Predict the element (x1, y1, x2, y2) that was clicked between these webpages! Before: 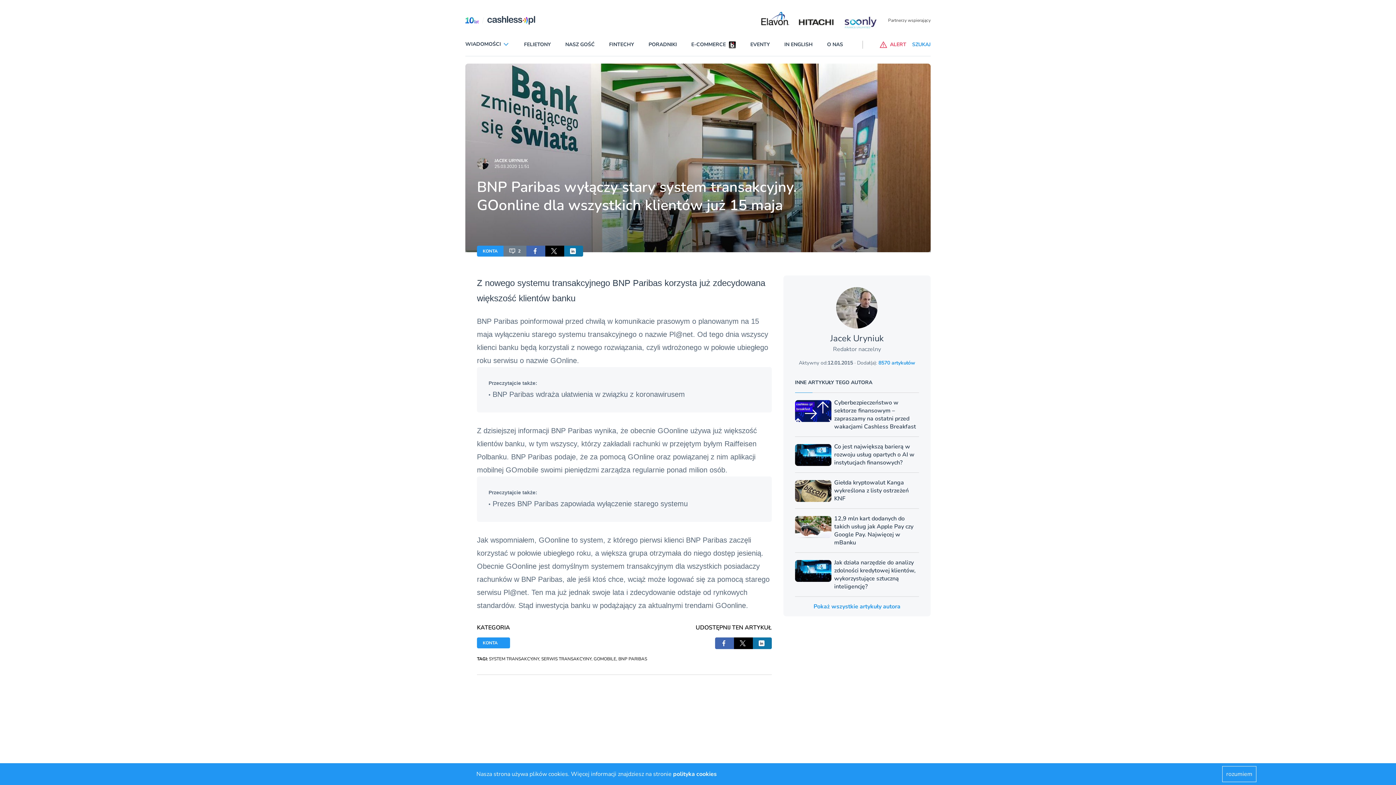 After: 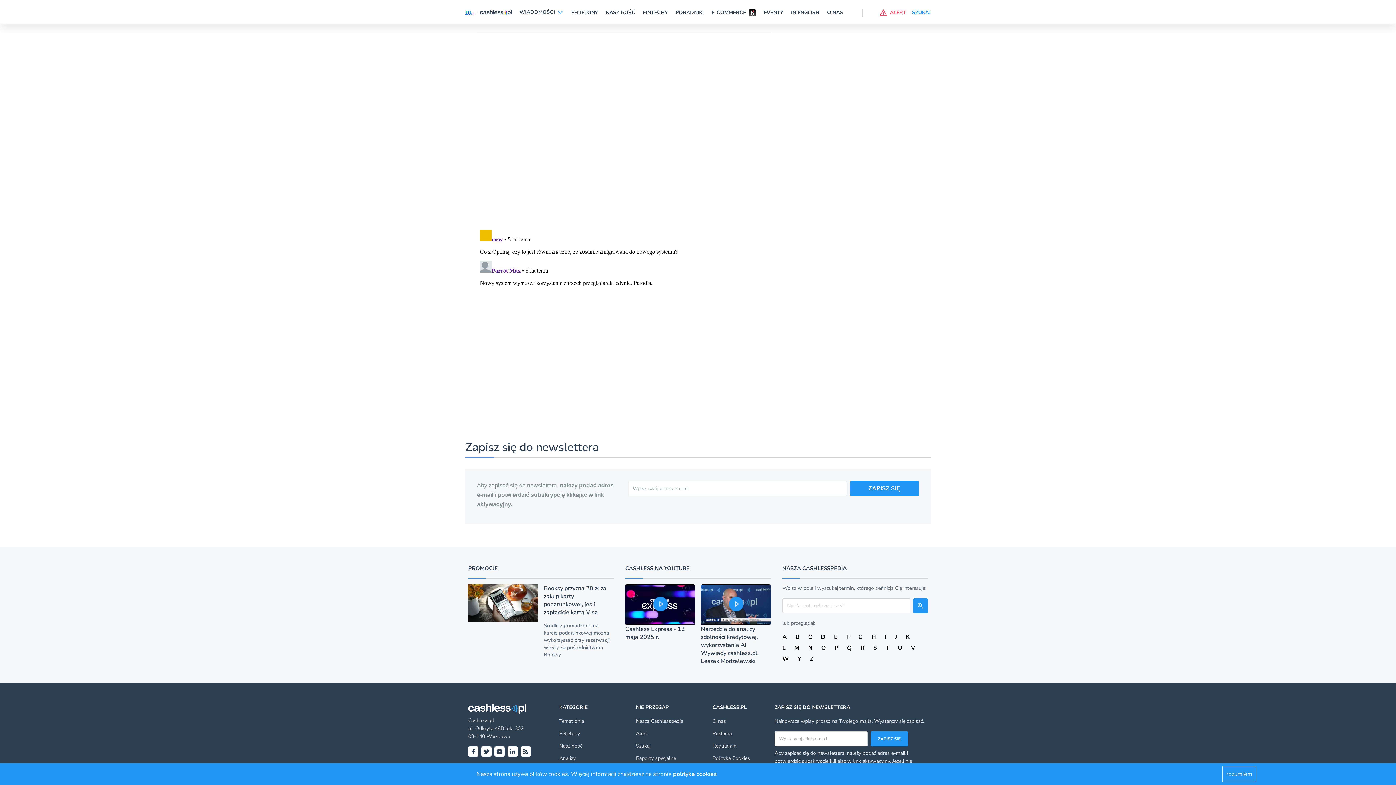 Action: bbox: (509, 247, 520, 255) label: 2